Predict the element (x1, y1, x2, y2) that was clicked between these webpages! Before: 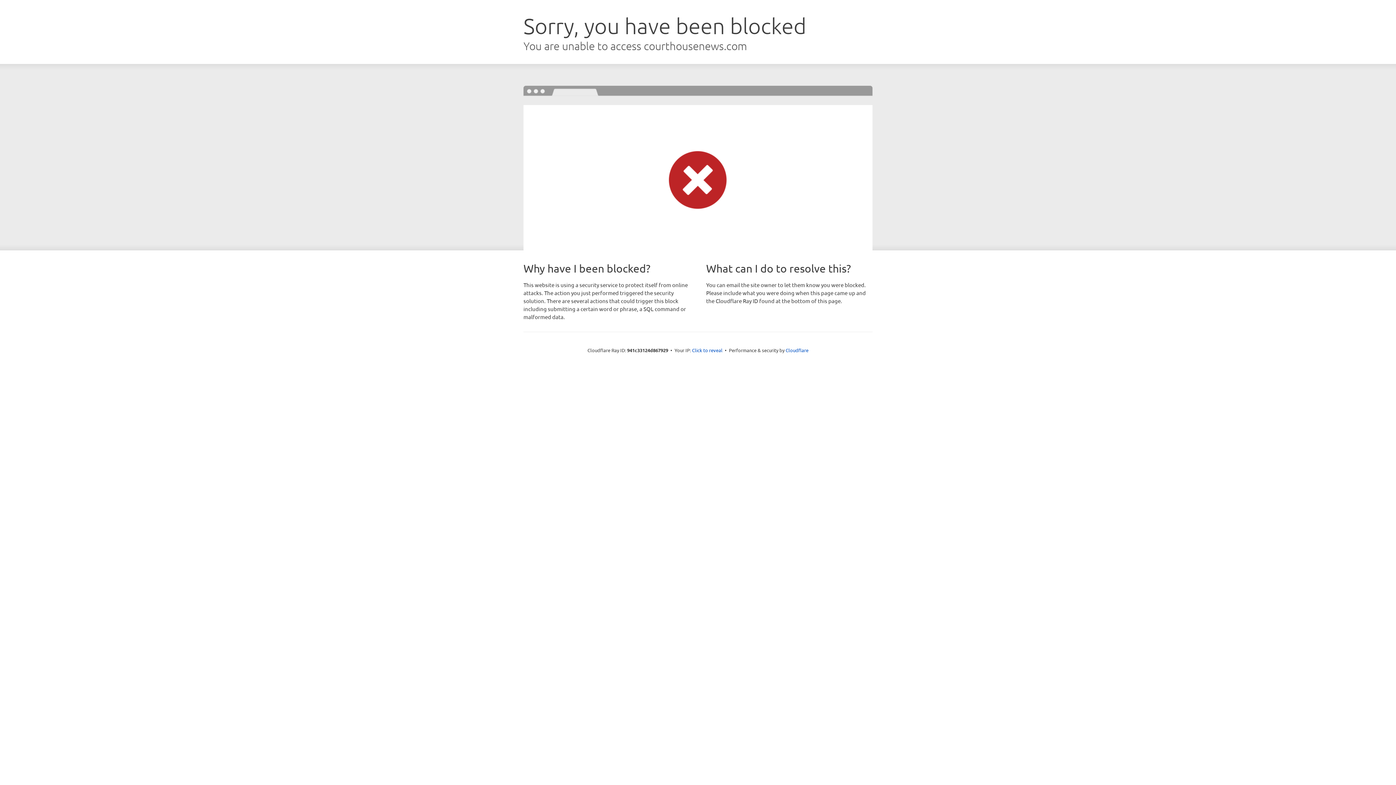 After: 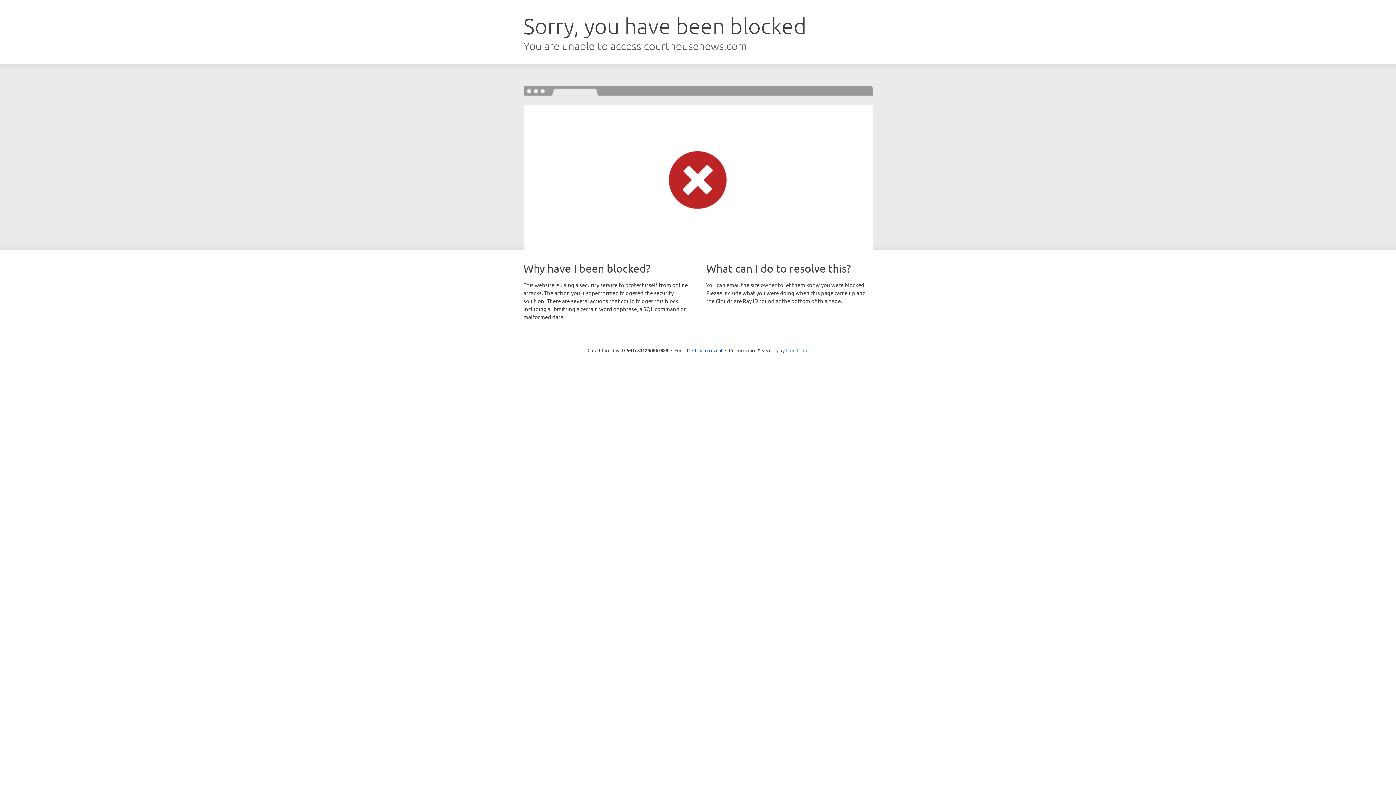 Action: label: Cloudflare bbox: (785, 347, 808, 353)